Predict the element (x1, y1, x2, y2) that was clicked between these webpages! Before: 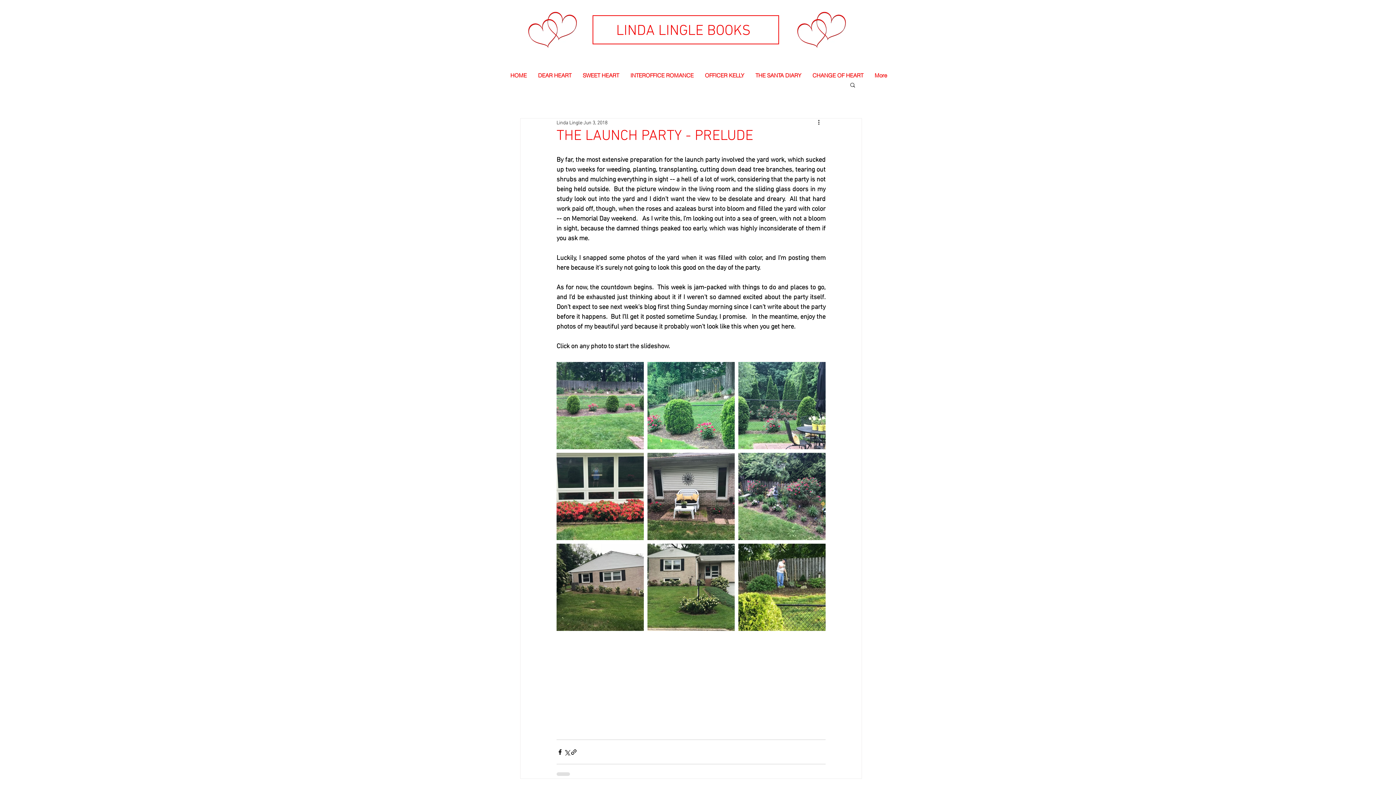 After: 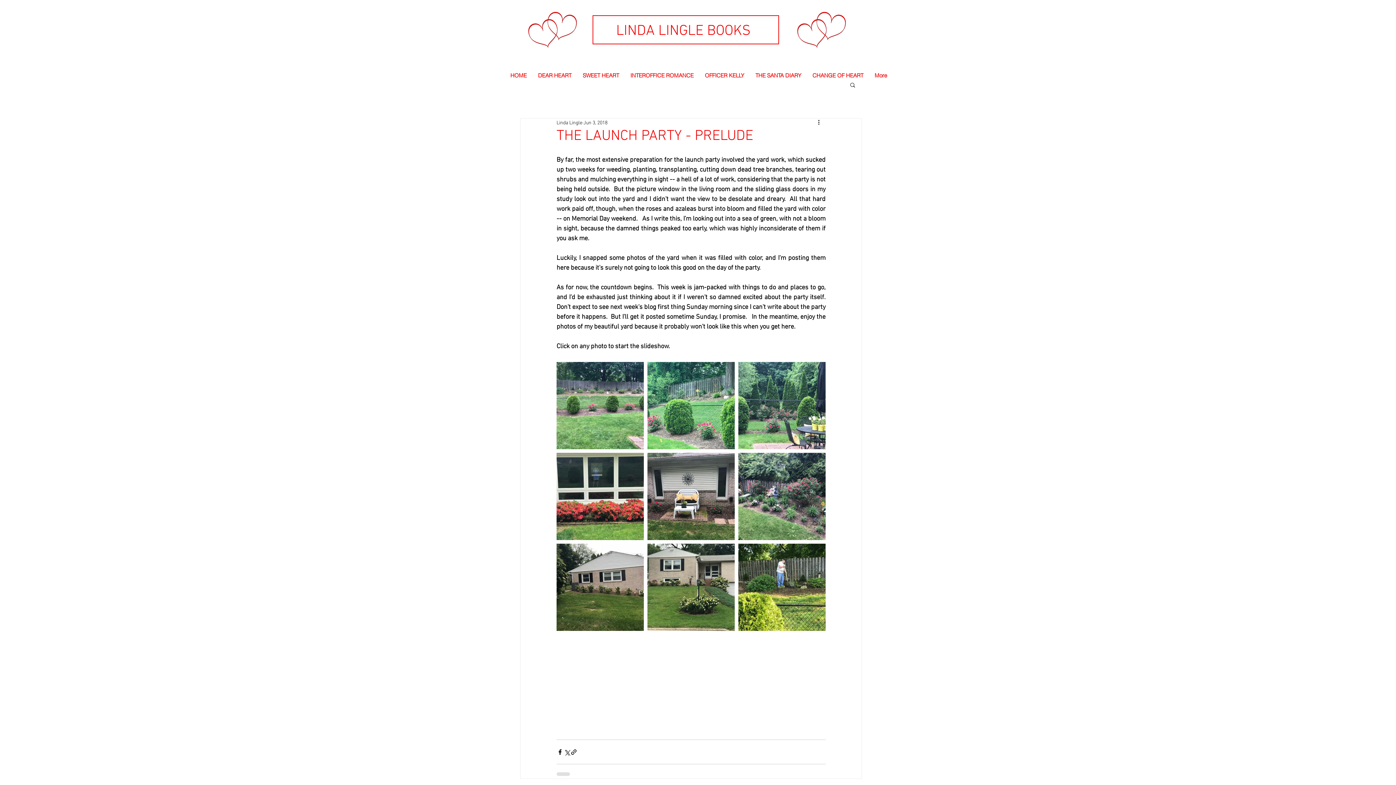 Action: label: Search bbox: (849, 81, 856, 87)